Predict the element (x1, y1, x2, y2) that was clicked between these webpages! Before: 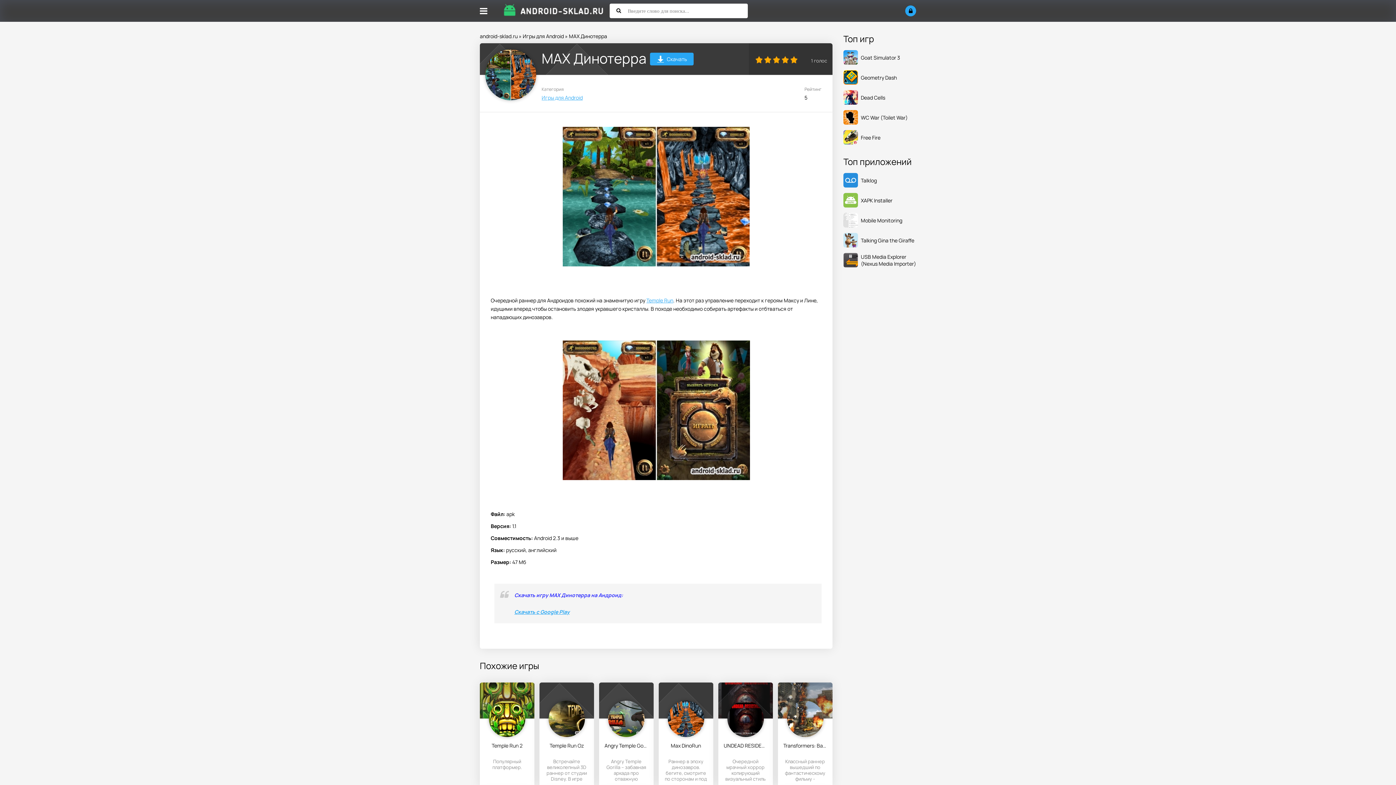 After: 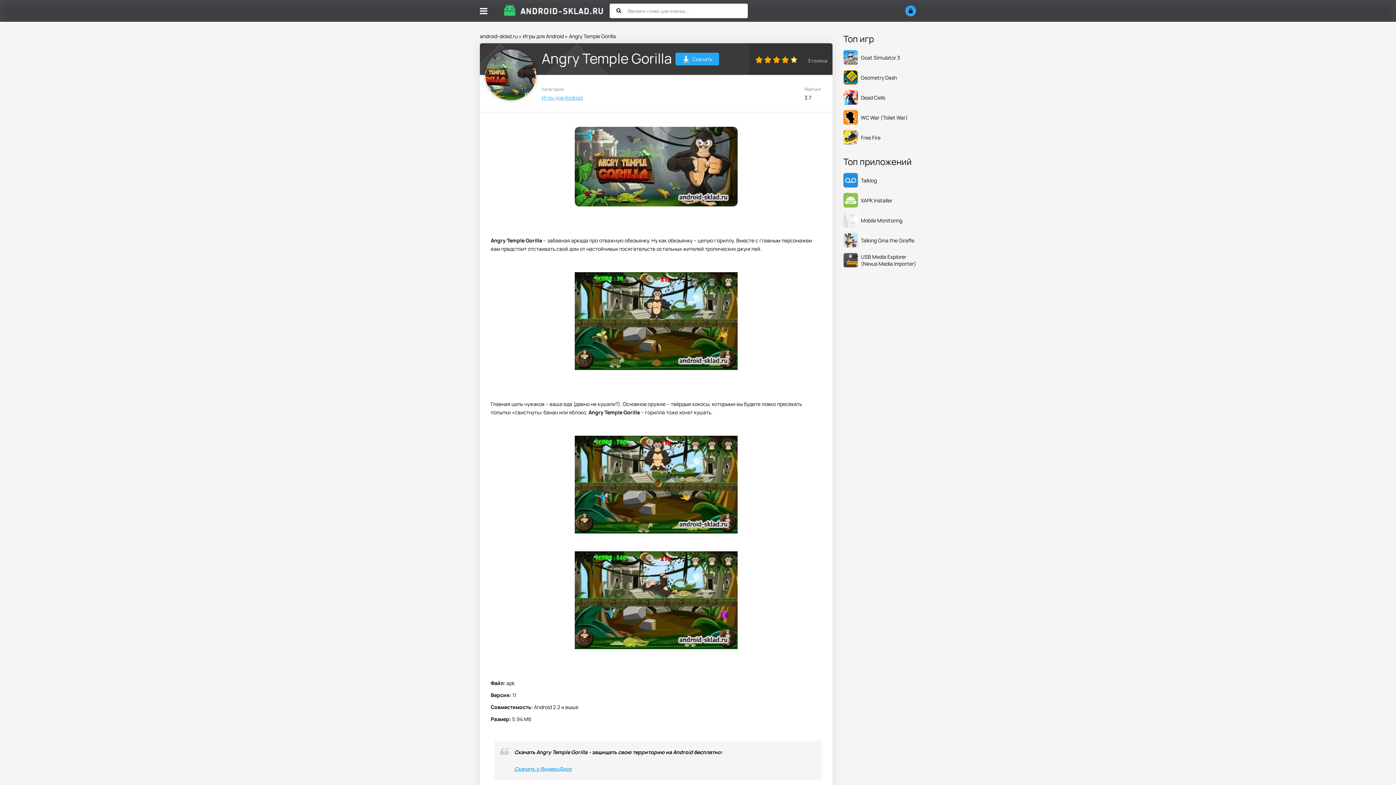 Action: bbox: (604, 682, 648, 756) label: Angry Temple Gorilla